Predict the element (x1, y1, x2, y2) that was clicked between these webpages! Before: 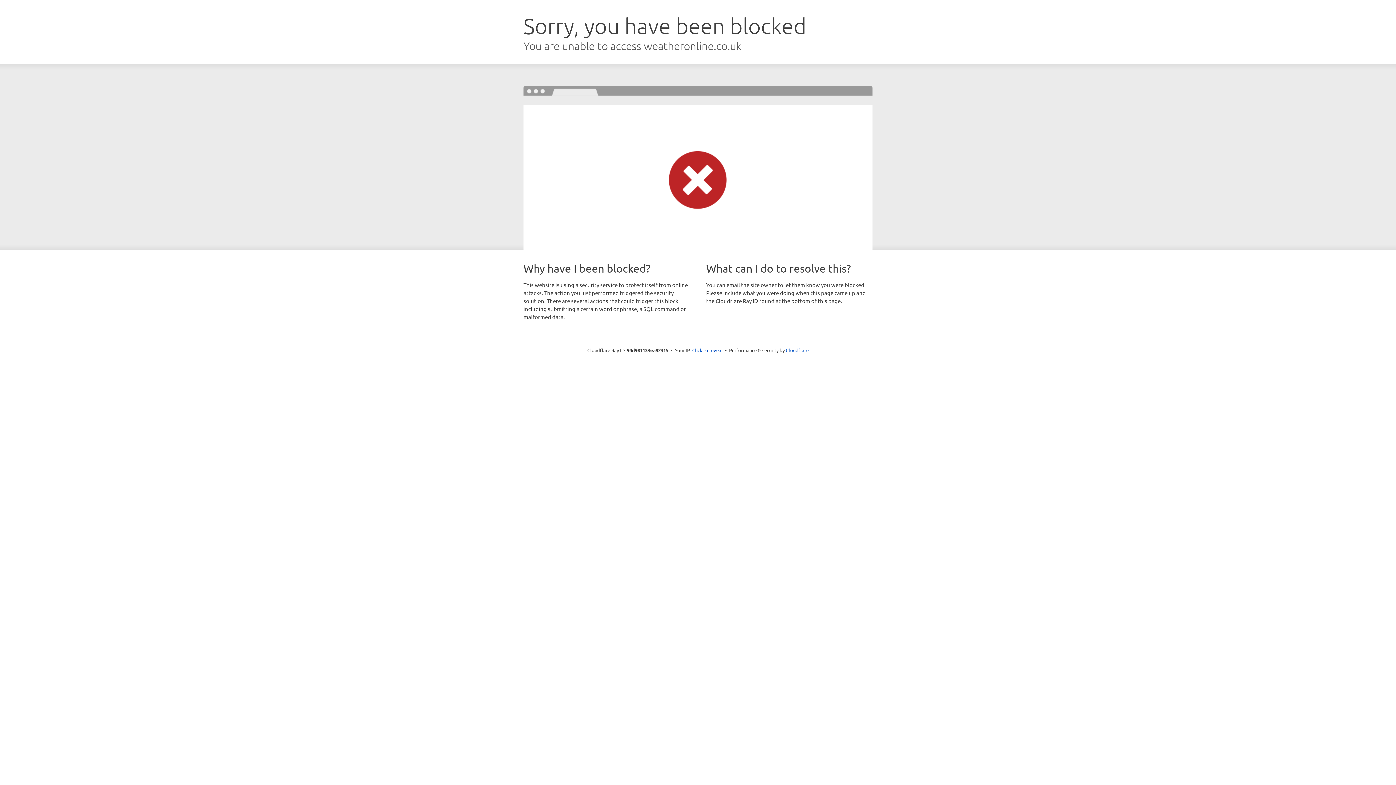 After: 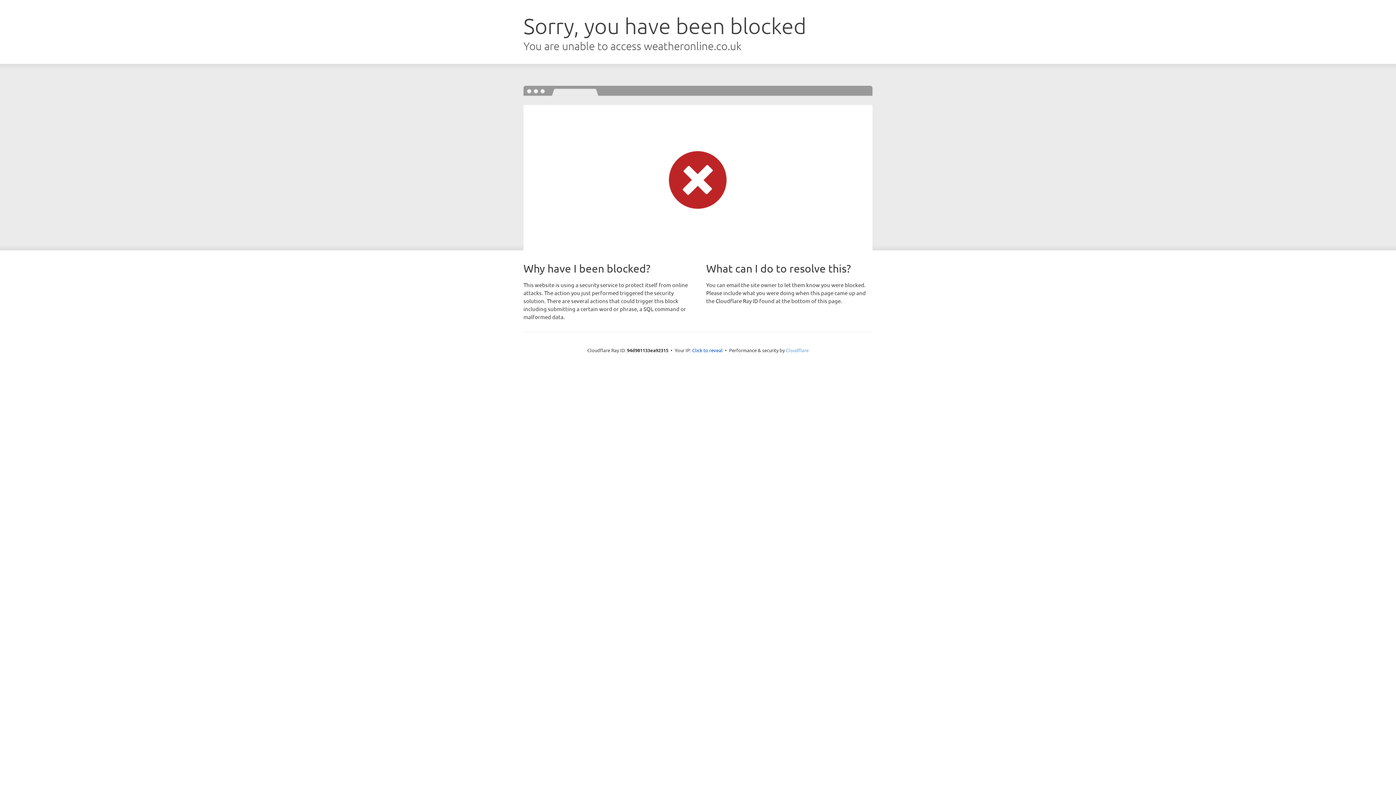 Action: bbox: (786, 347, 808, 353) label: Cloudflare